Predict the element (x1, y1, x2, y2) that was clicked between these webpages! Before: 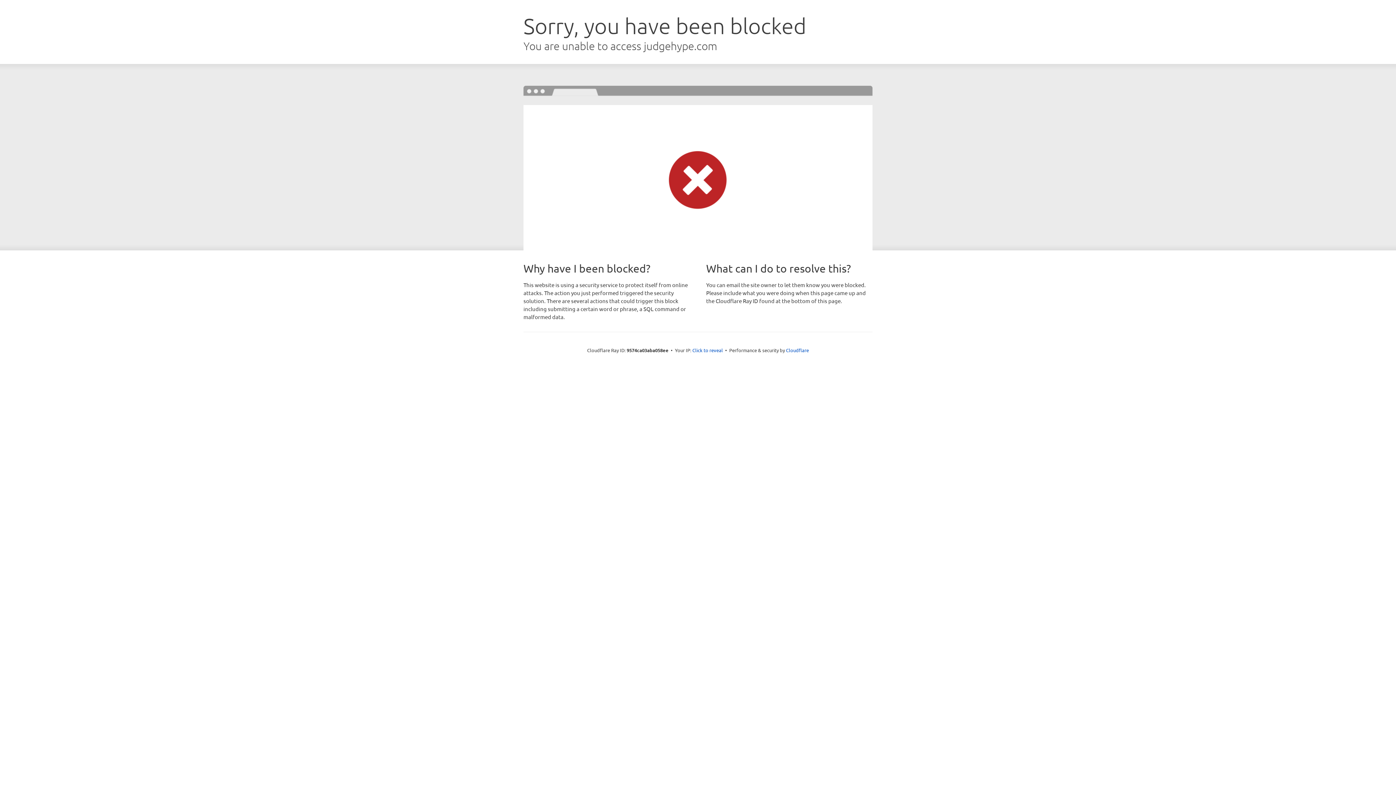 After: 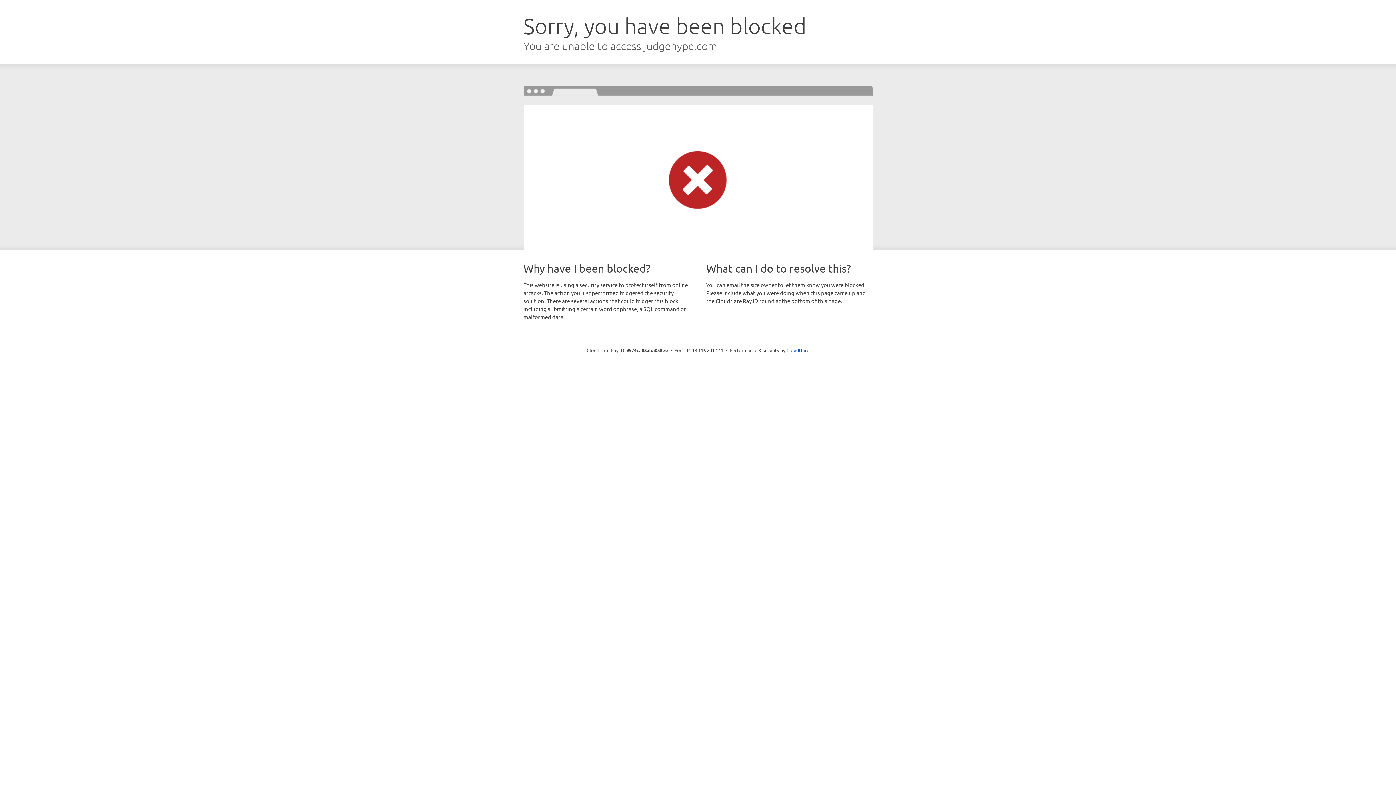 Action: label: Click to reveal bbox: (692, 346, 723, 353)